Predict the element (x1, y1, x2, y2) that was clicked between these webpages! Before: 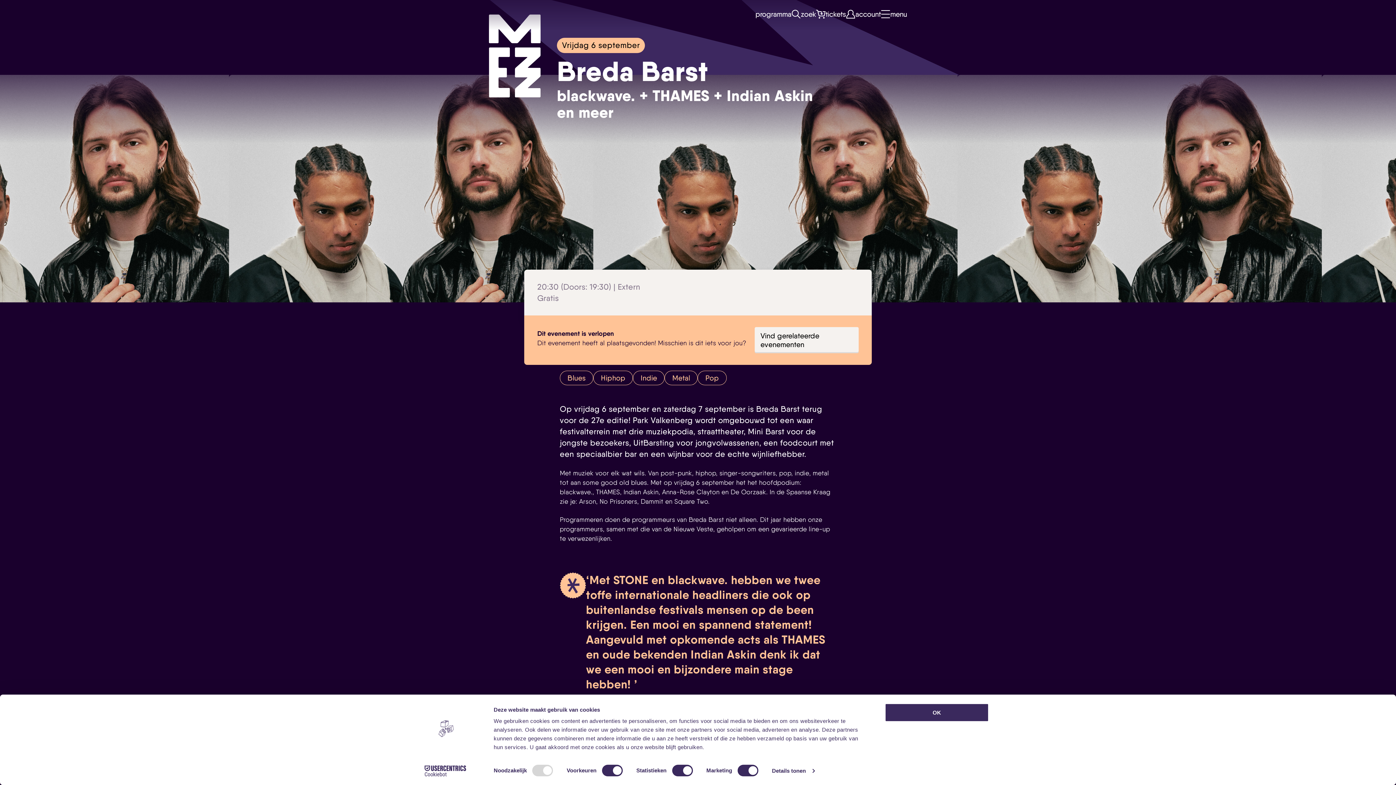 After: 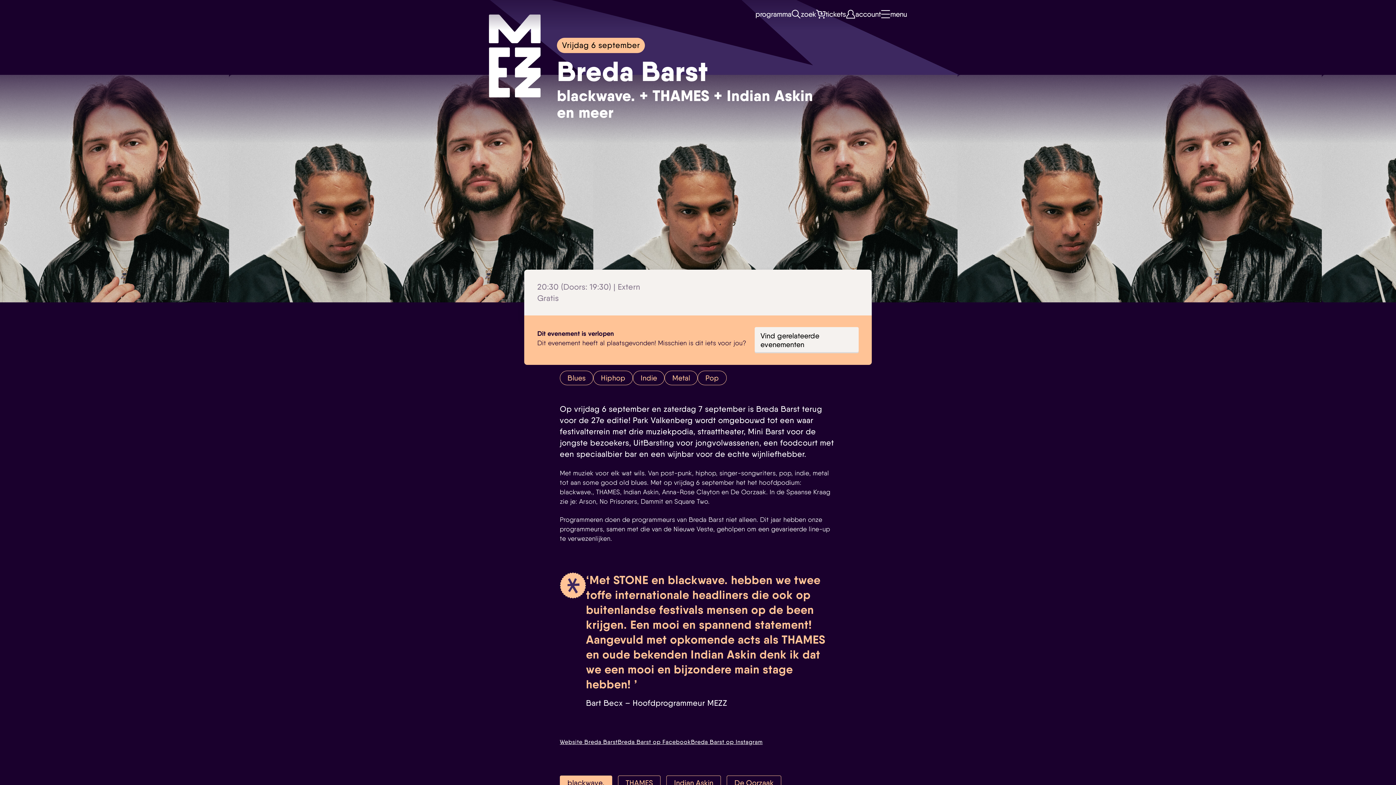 Action: label: OK bbox: (885, 703, 989, 722)